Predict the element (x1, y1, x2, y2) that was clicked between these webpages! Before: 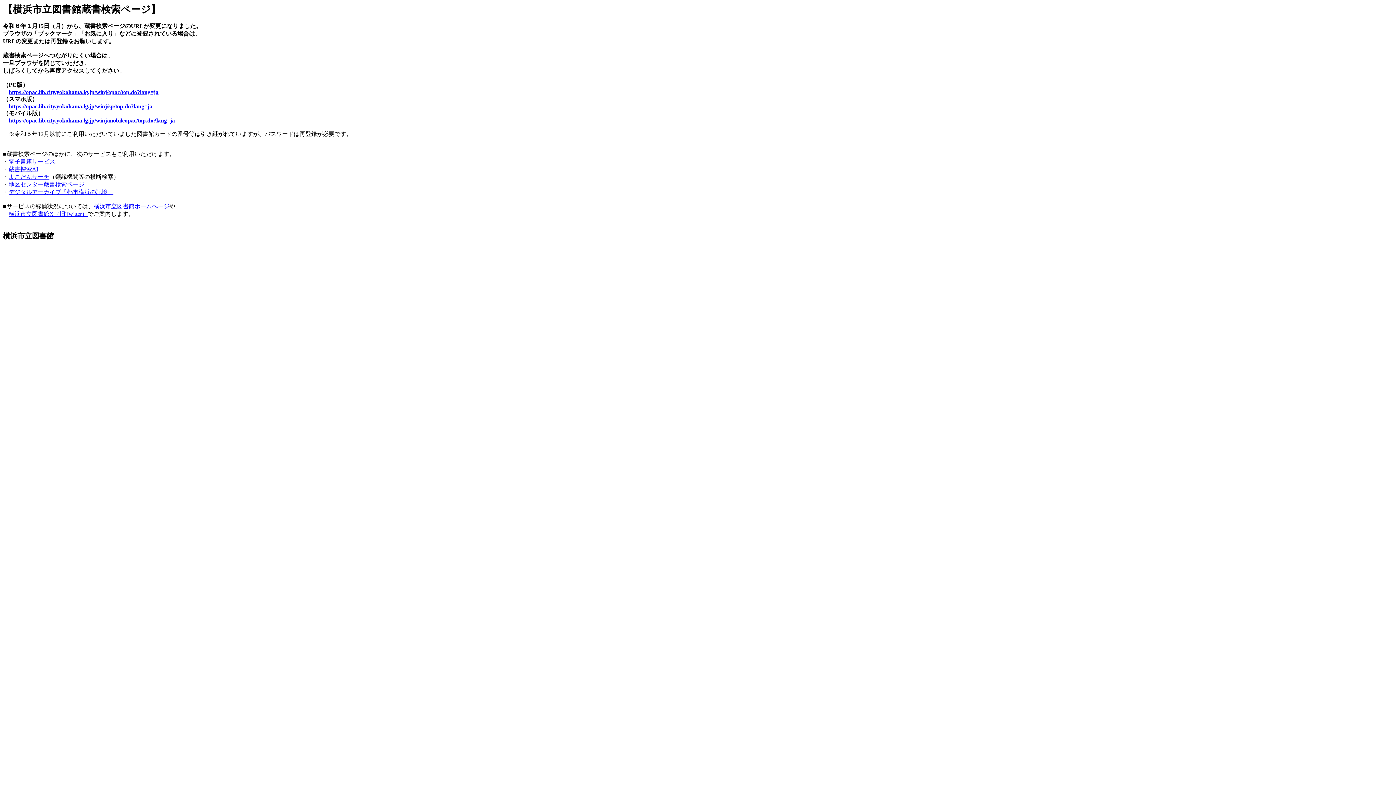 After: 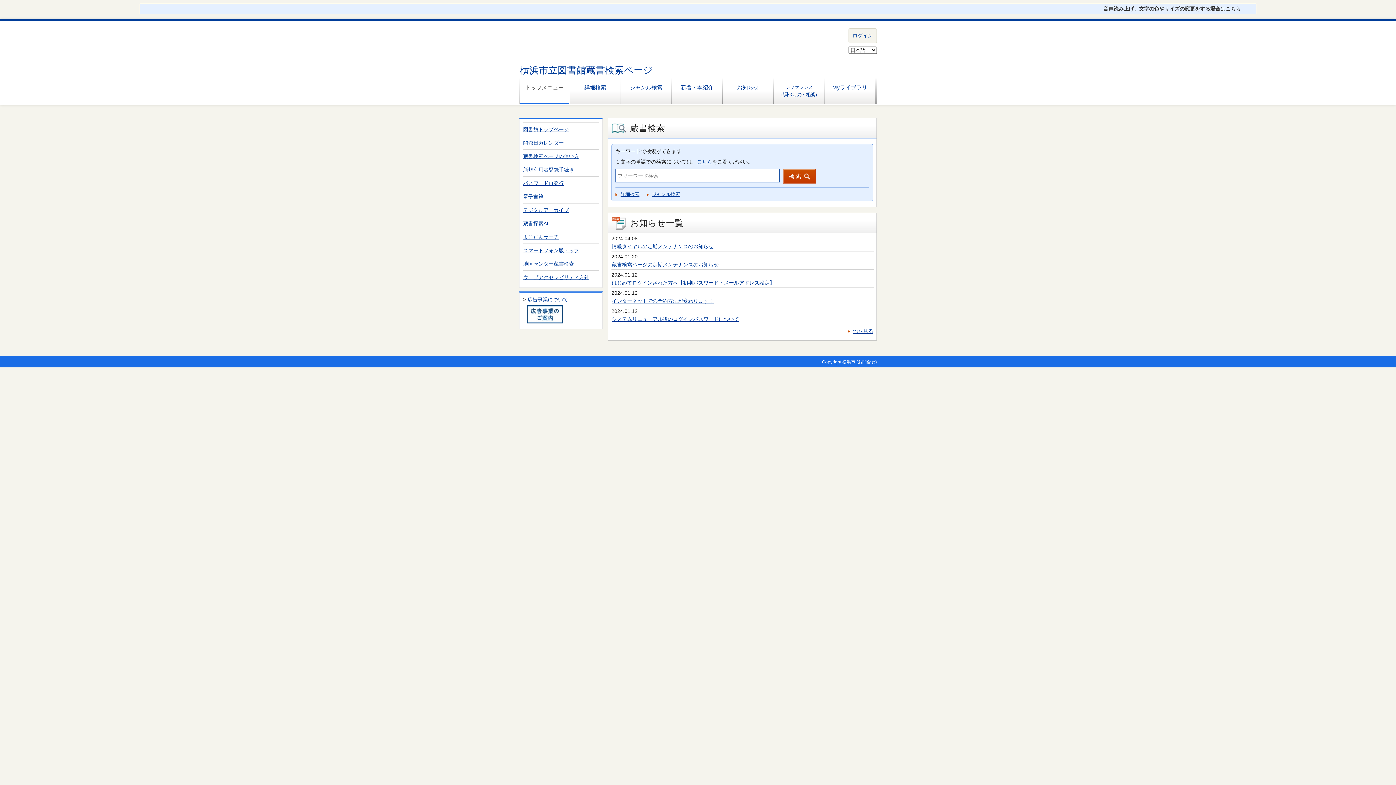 Action: label: https://opac.lib.city.yokohama.lg.jp/winj/opac/top.do?lang=ja bbox: (8, 89, 158, 95)